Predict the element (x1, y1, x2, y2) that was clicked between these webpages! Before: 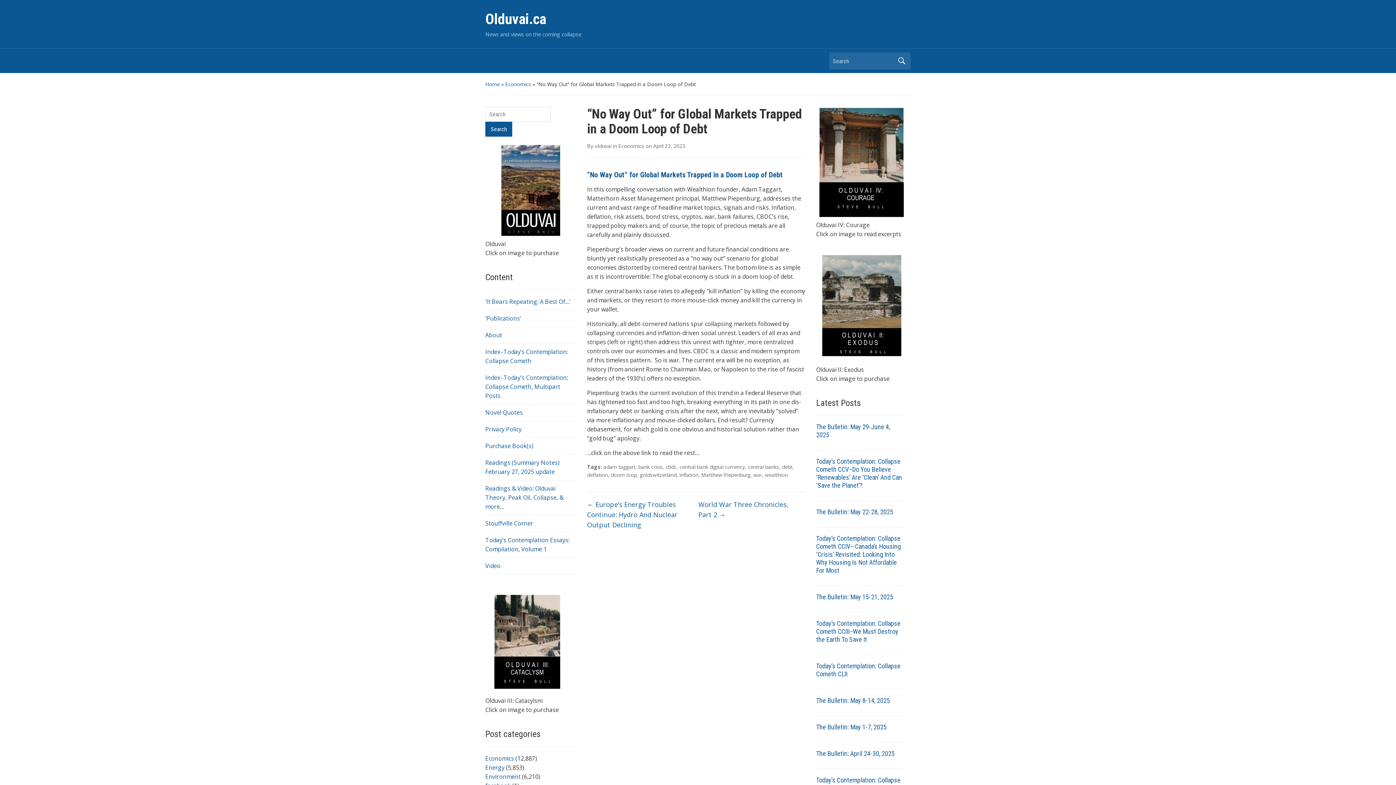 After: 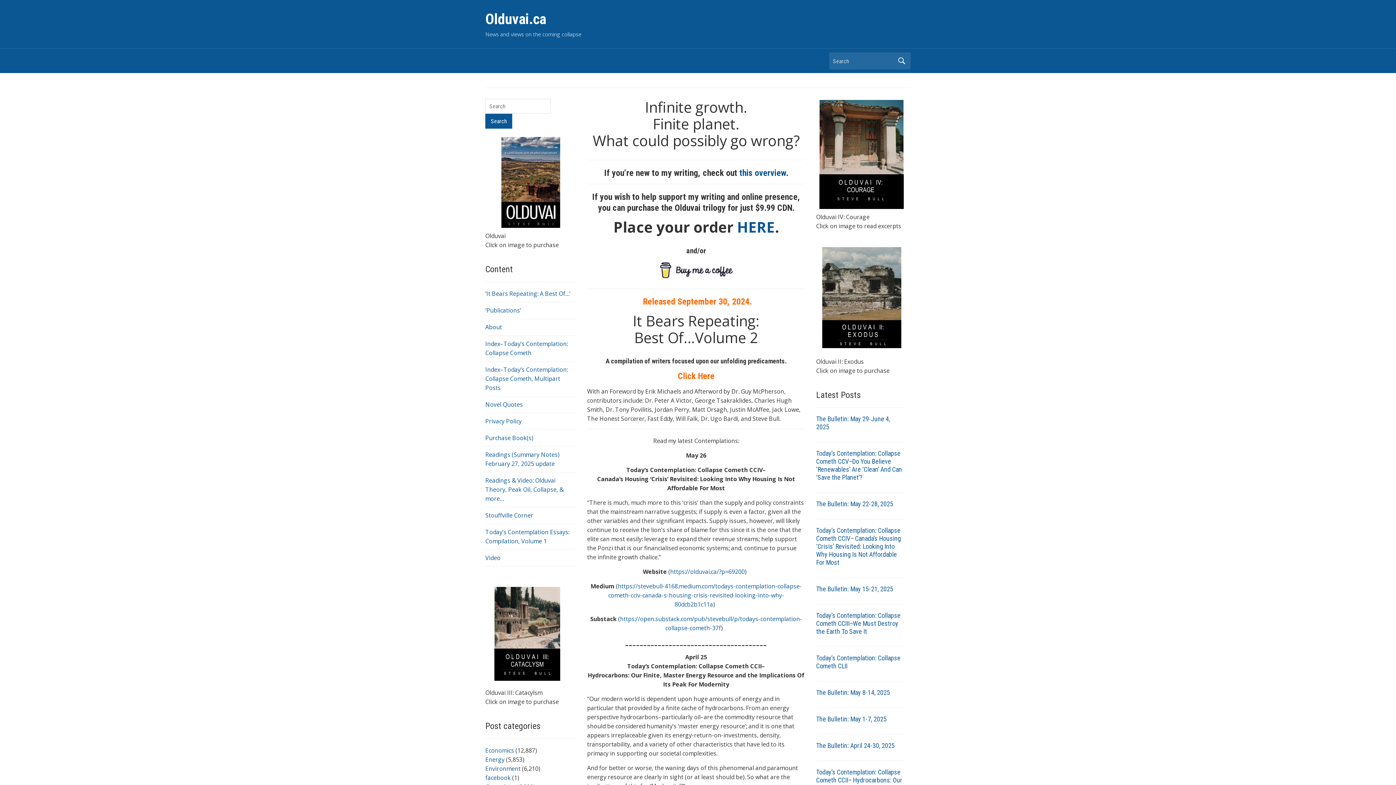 Action: label: Olduvai.ca bbox: (485, 10, 546, 27)